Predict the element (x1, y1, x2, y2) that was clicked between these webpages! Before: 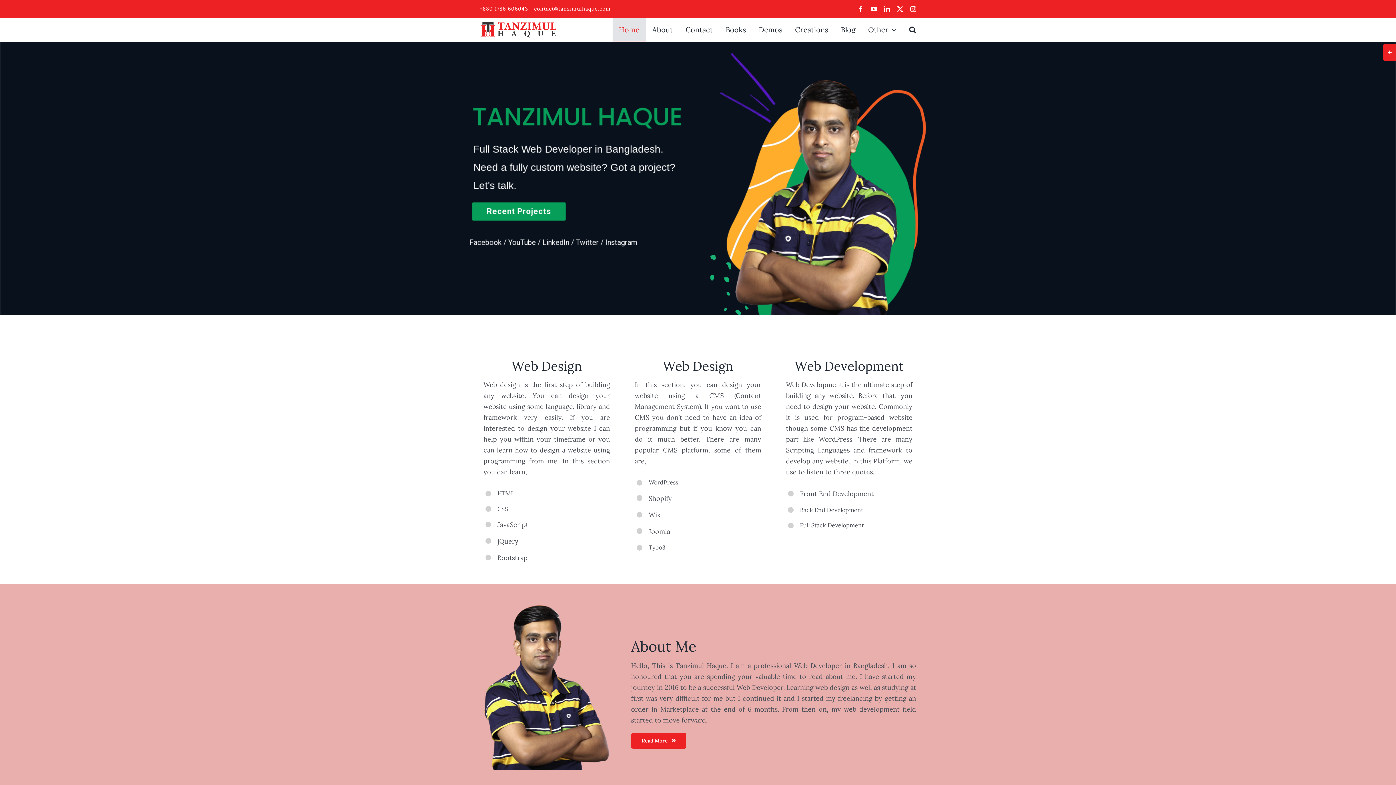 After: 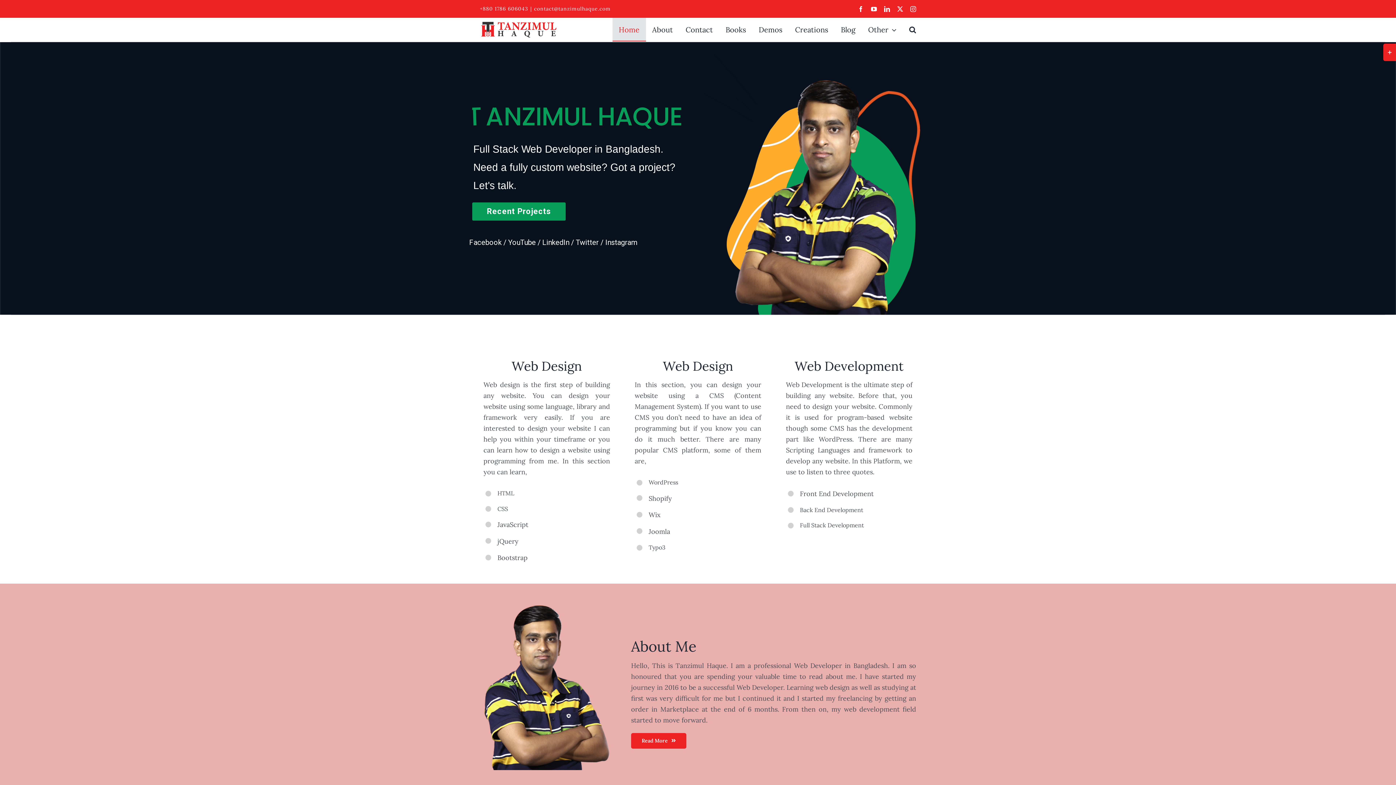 Action: bbox: (612, 17, 646, 41) label: Home